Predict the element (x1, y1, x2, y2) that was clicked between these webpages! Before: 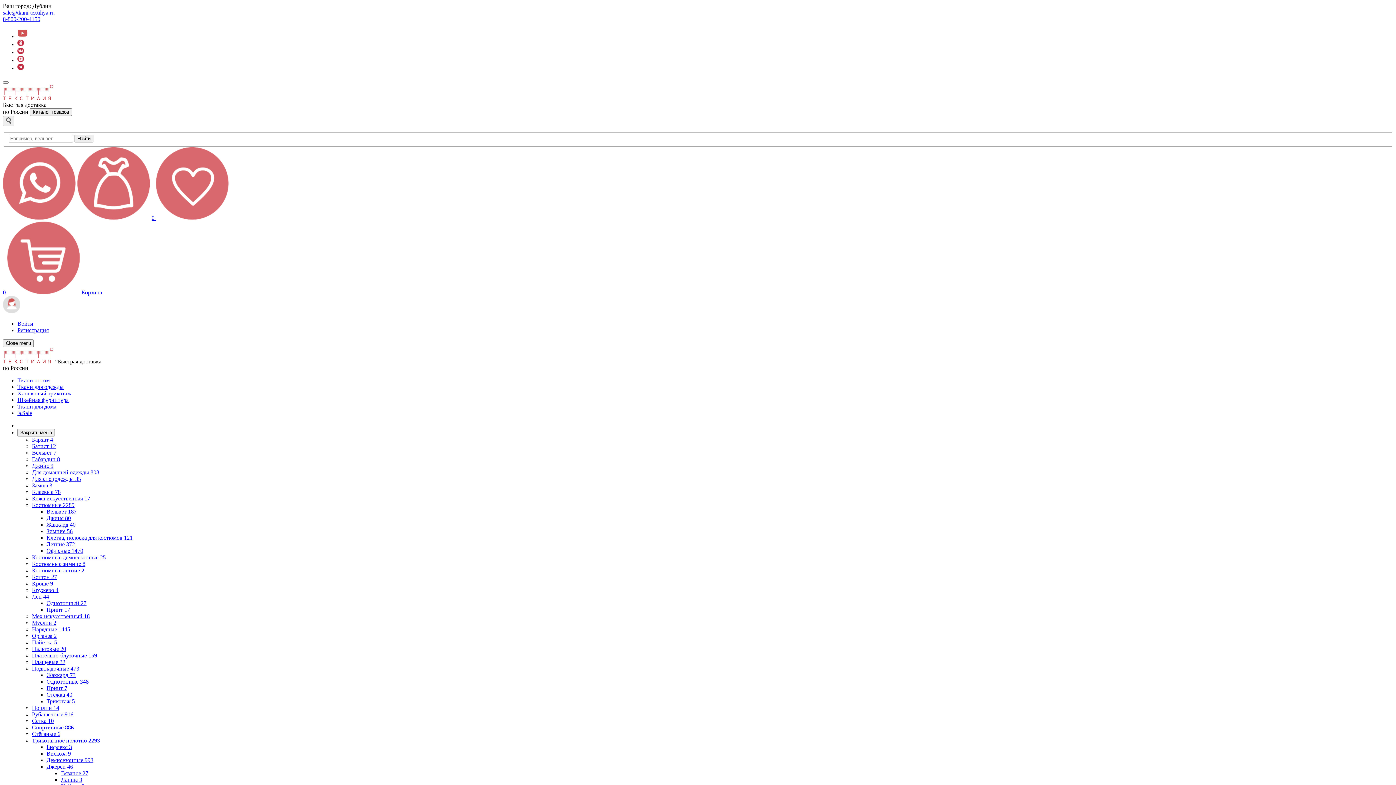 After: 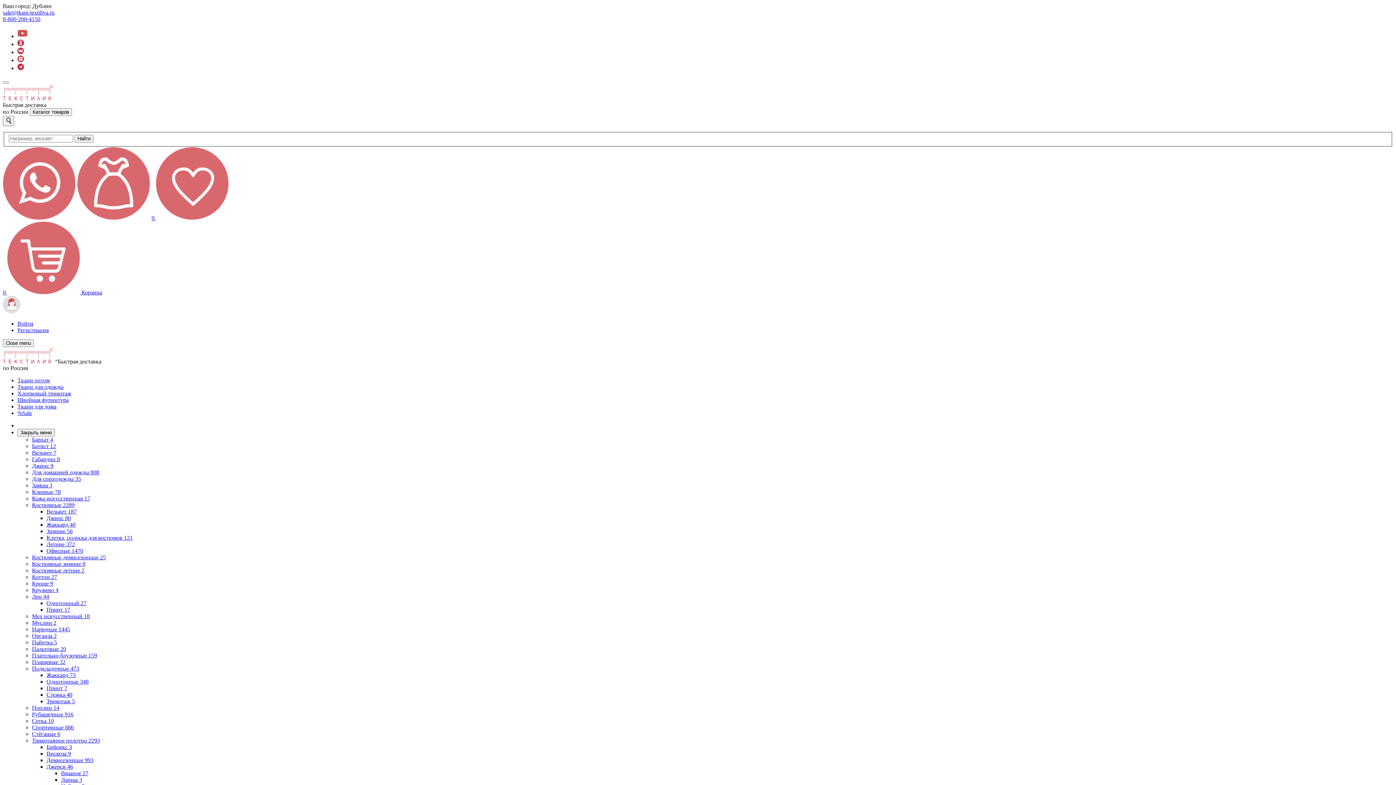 Action: bbox: (17, 33, 27, 39)